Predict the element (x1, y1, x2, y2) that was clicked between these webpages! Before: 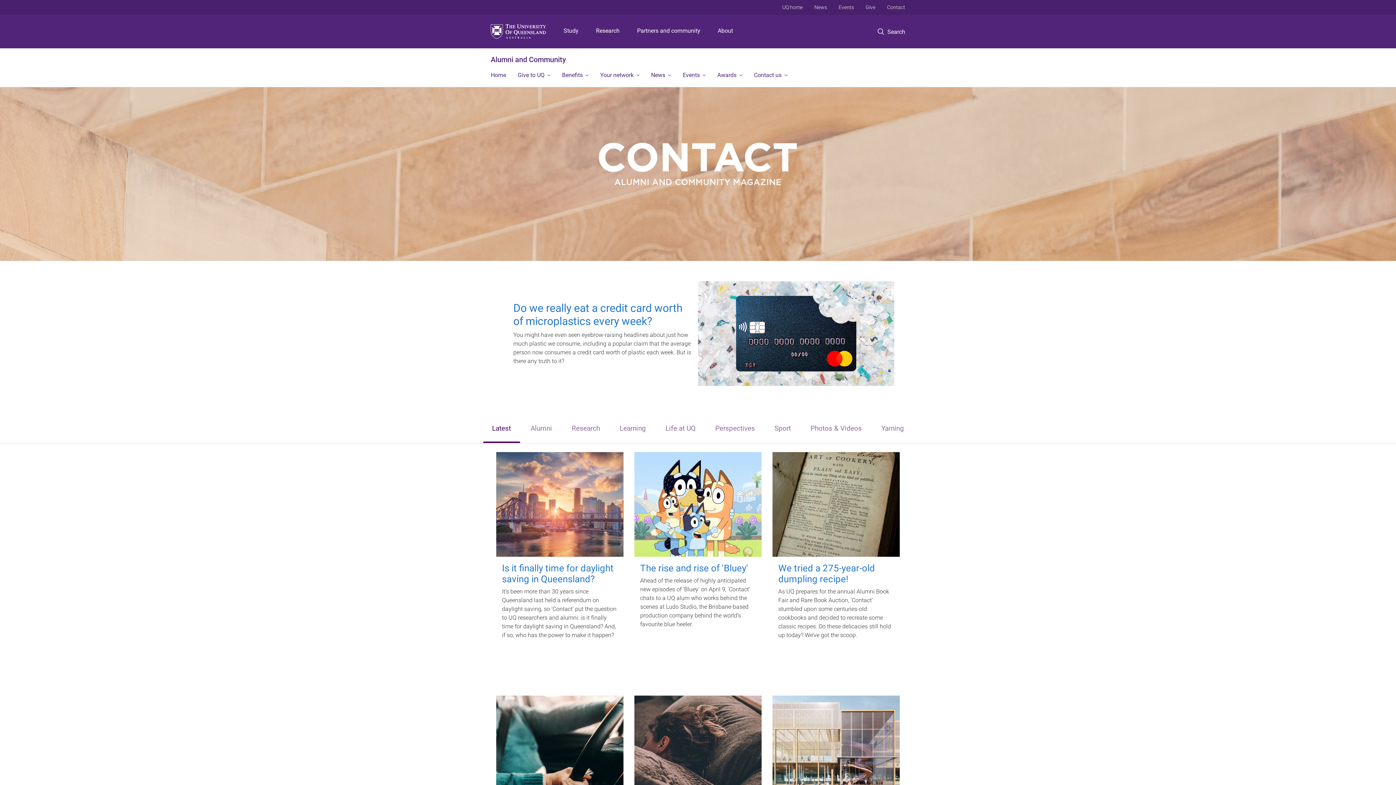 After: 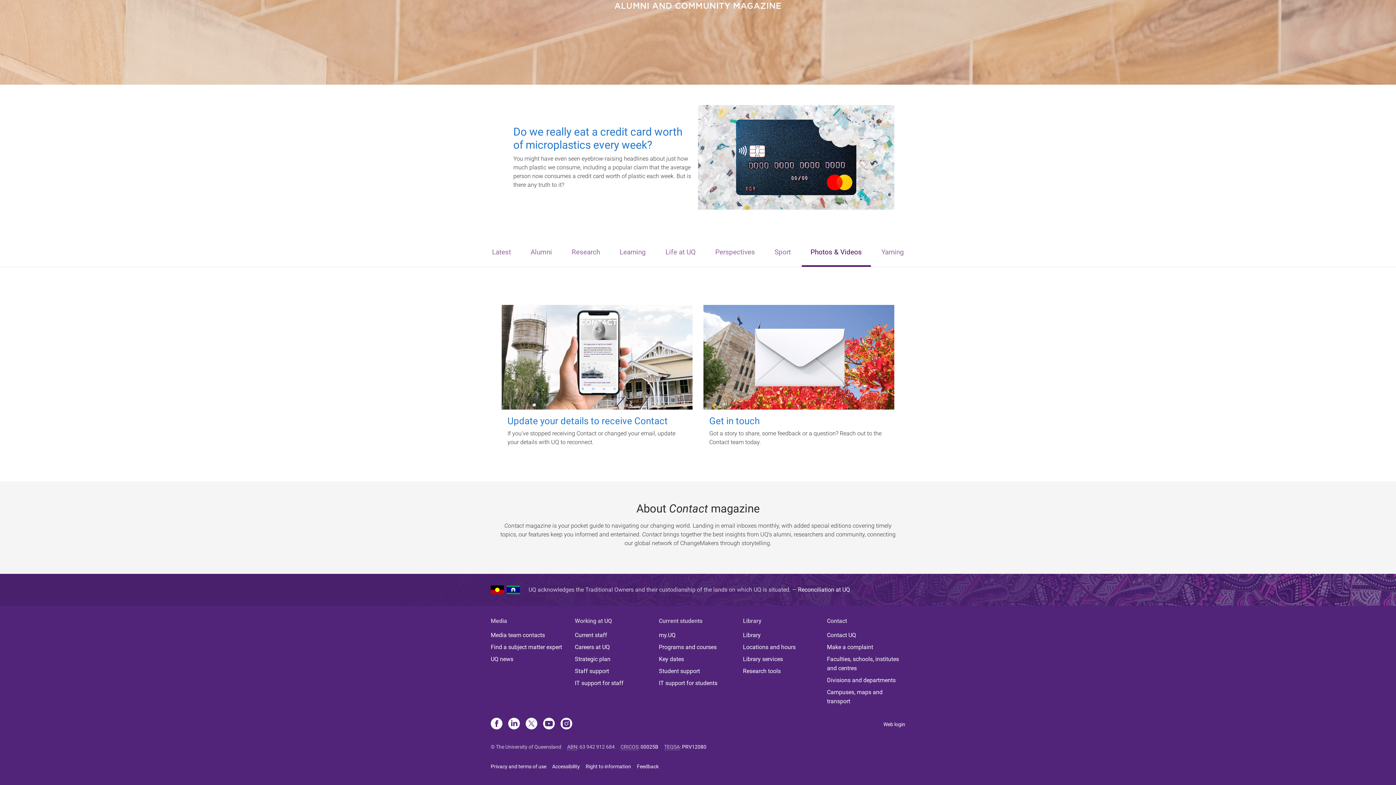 Action: label: Photos & Videos bbox: (801, 415, 871, 443)